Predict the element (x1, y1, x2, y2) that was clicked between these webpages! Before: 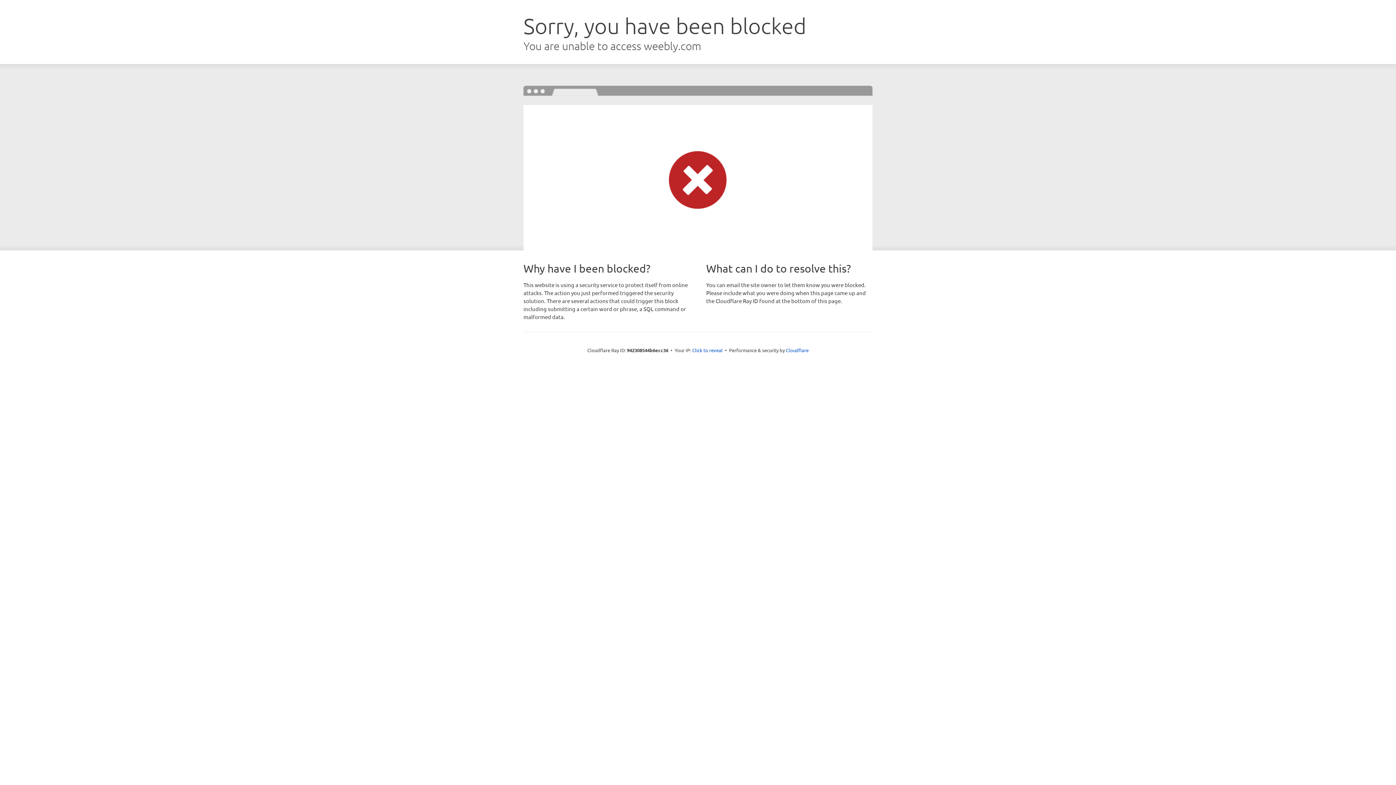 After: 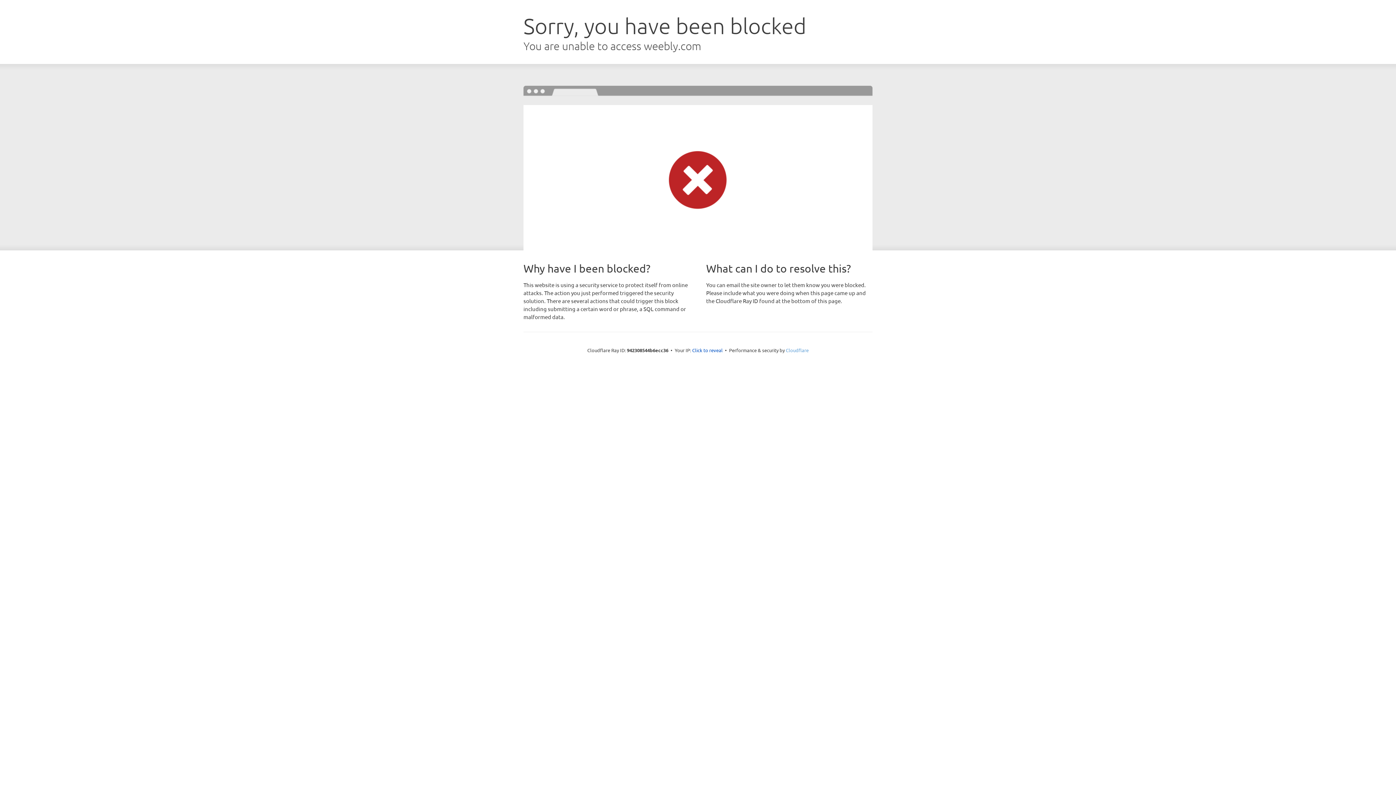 Action: label: Cloudflare bbox: (786, 347, 808, 353)